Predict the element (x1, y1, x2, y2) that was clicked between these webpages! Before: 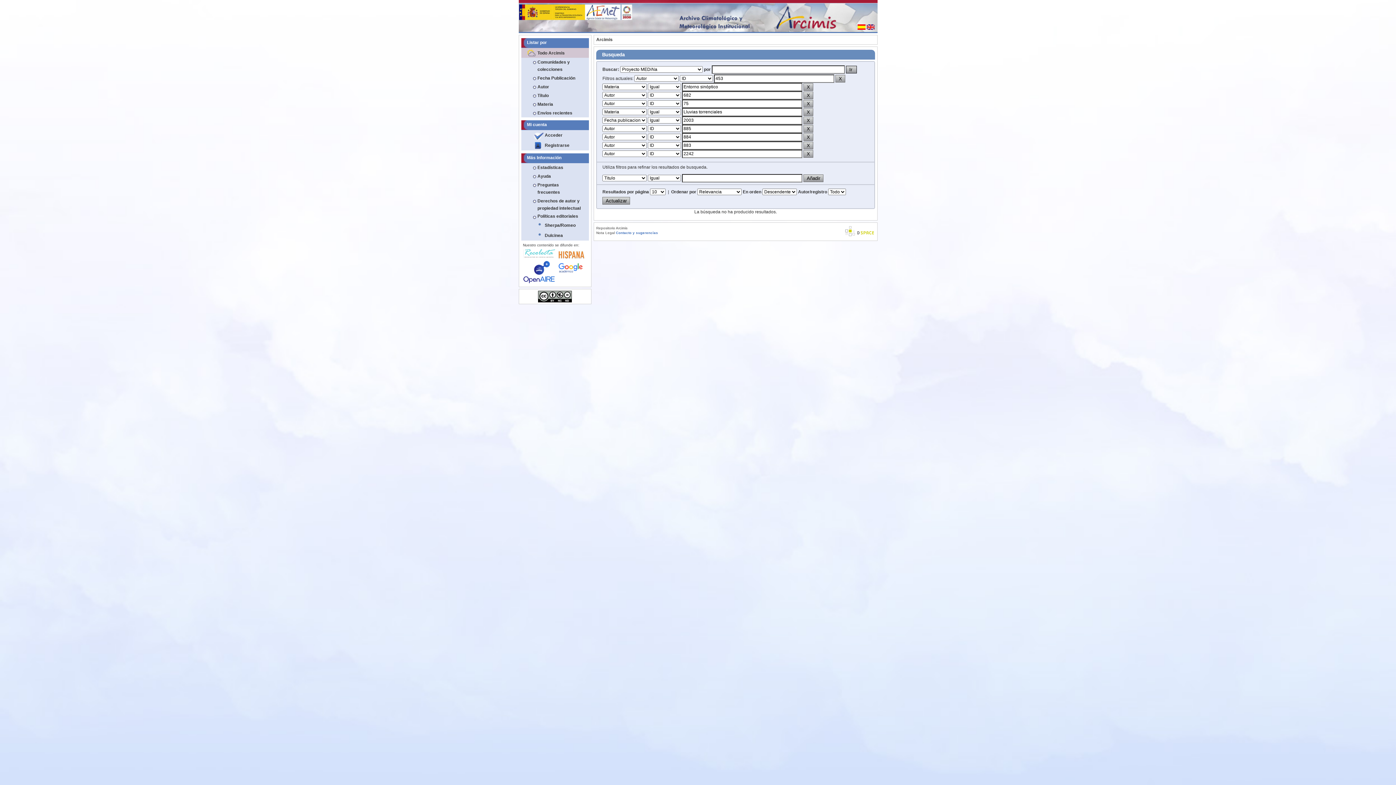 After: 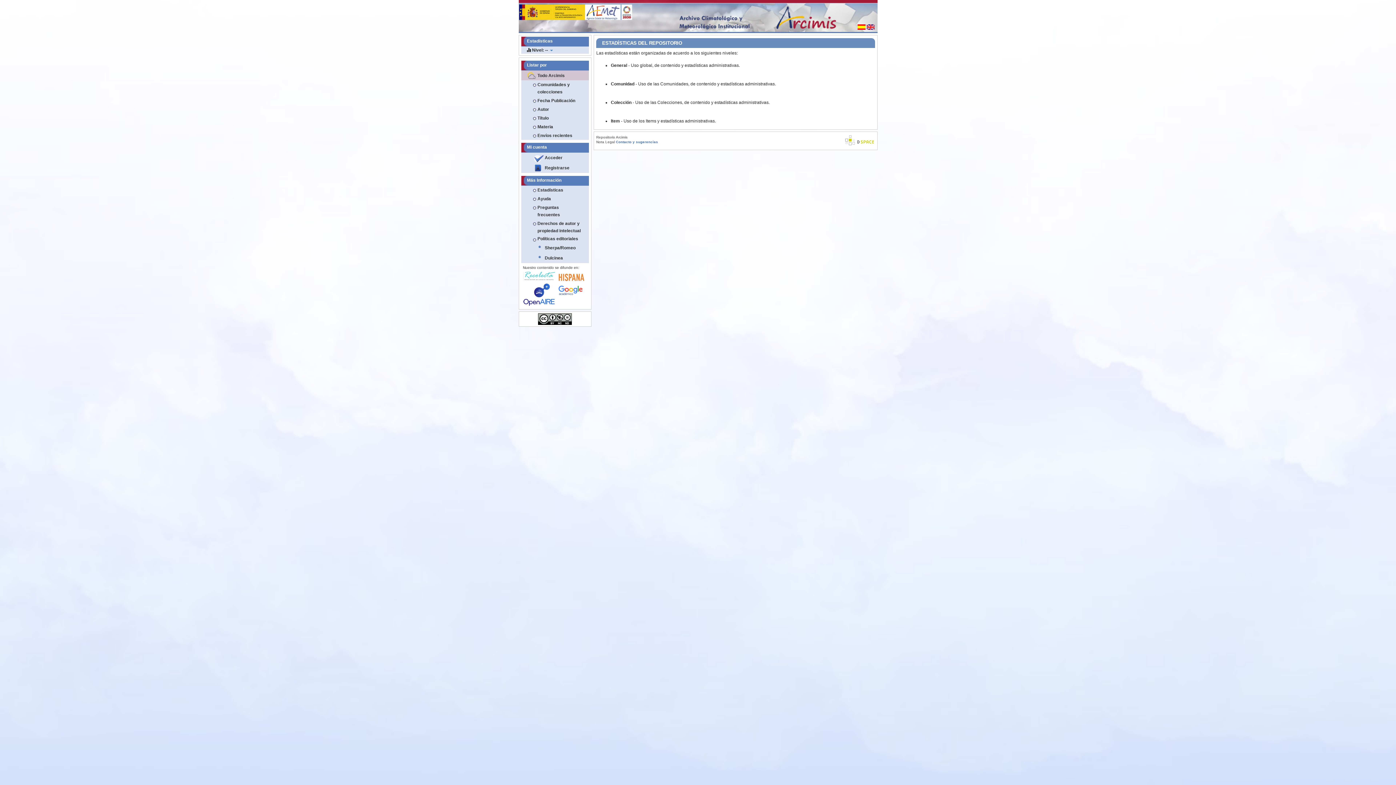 Action: label: Estadísticas bbox: (530, 163, 588, 171)